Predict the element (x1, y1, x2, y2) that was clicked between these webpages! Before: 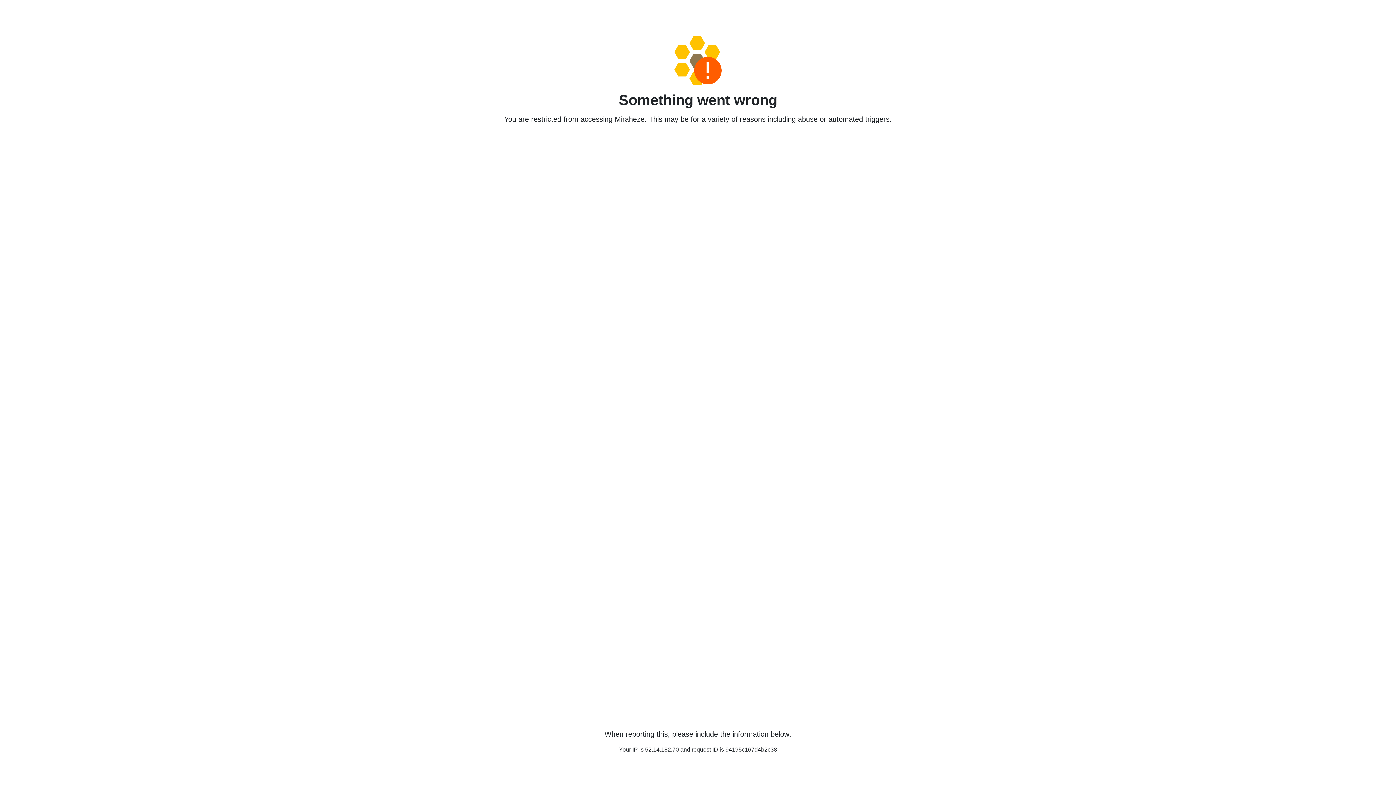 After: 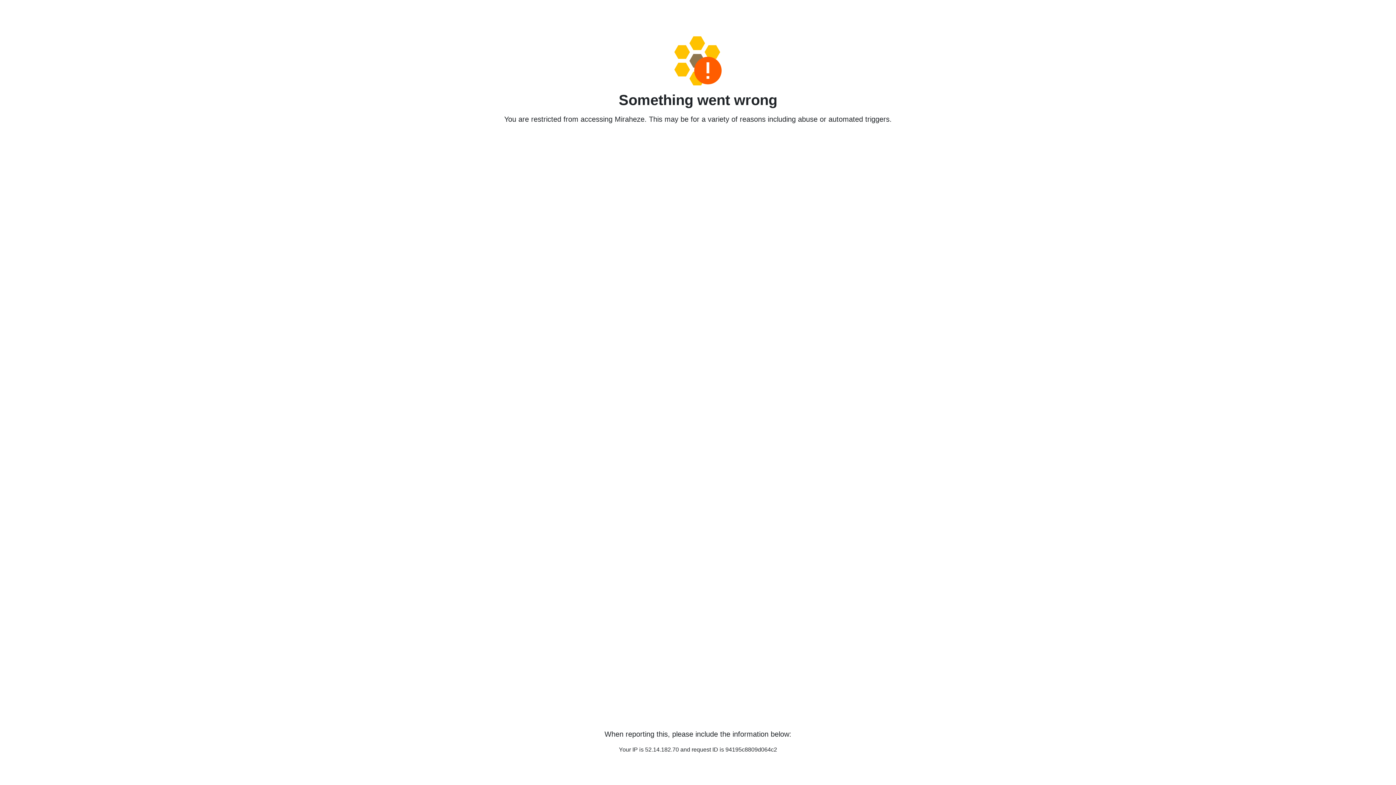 Action: bbox: (458, 36, 938, 85)